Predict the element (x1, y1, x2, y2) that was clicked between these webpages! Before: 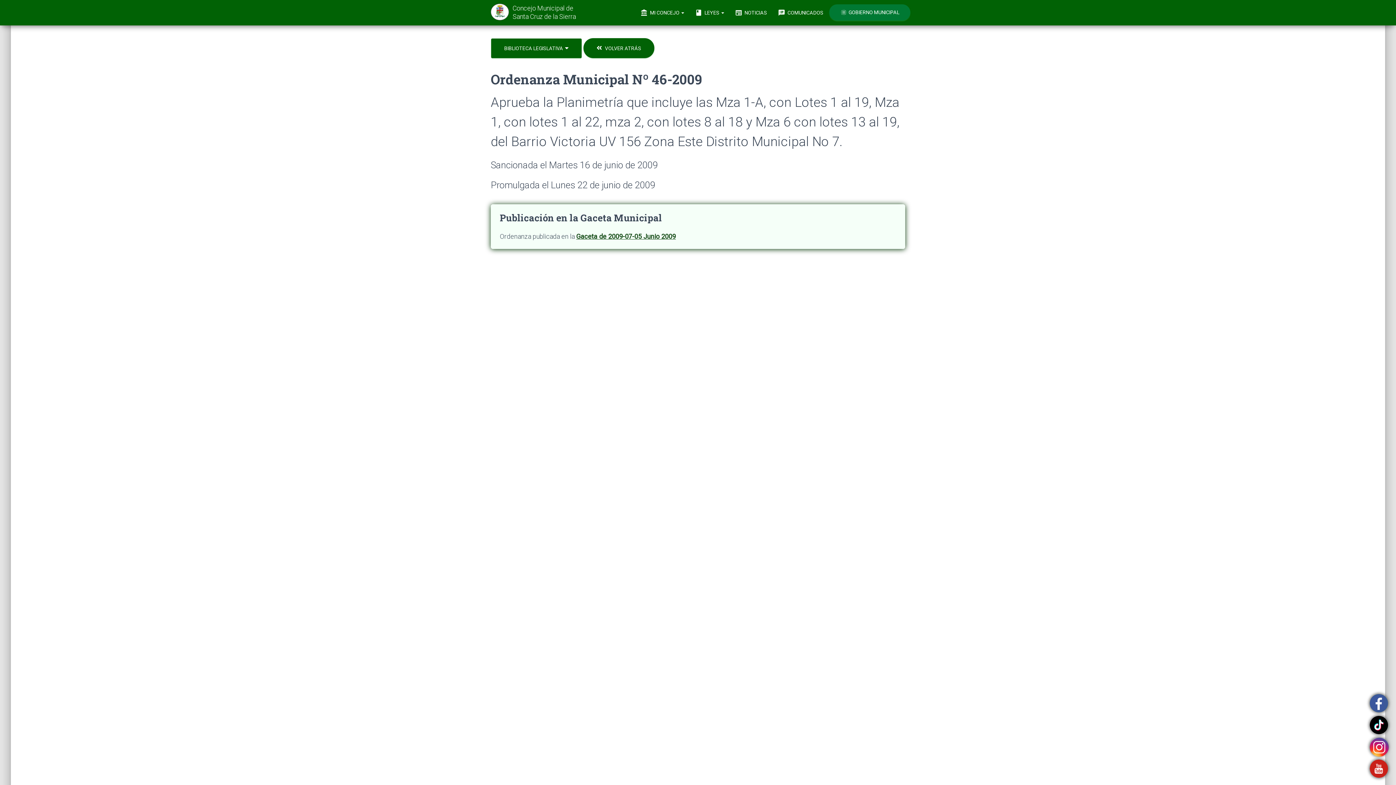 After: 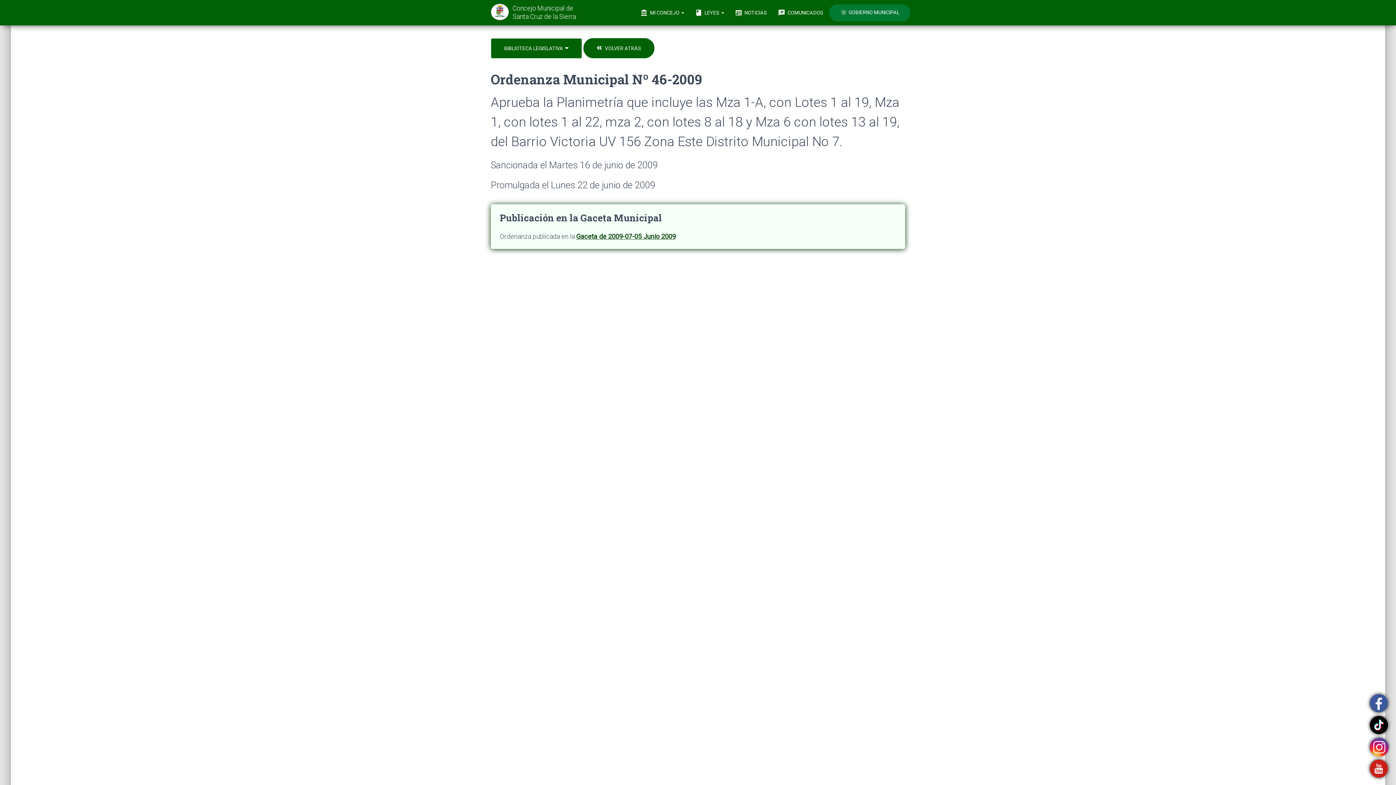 Action: label: 

 bbox: (1370, 760, 1388, 778)